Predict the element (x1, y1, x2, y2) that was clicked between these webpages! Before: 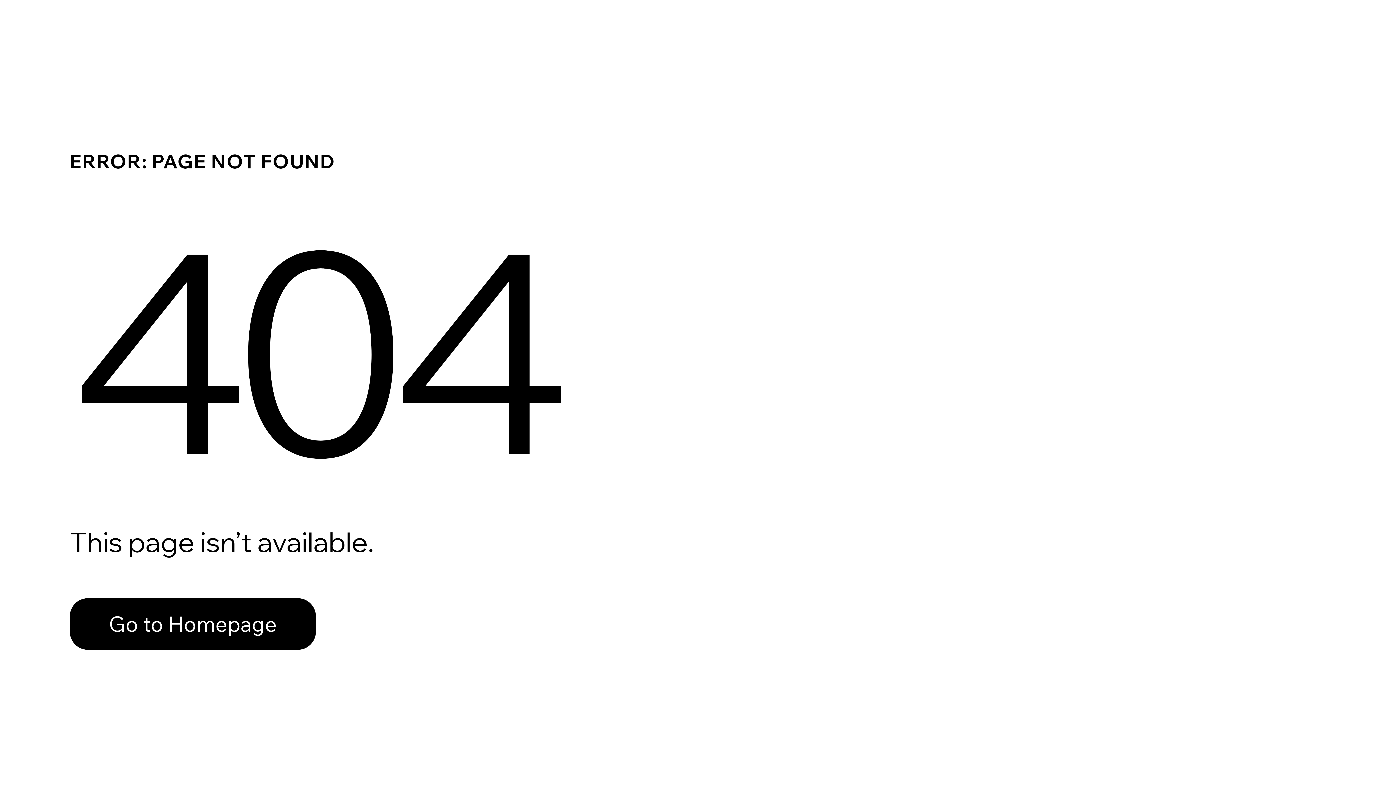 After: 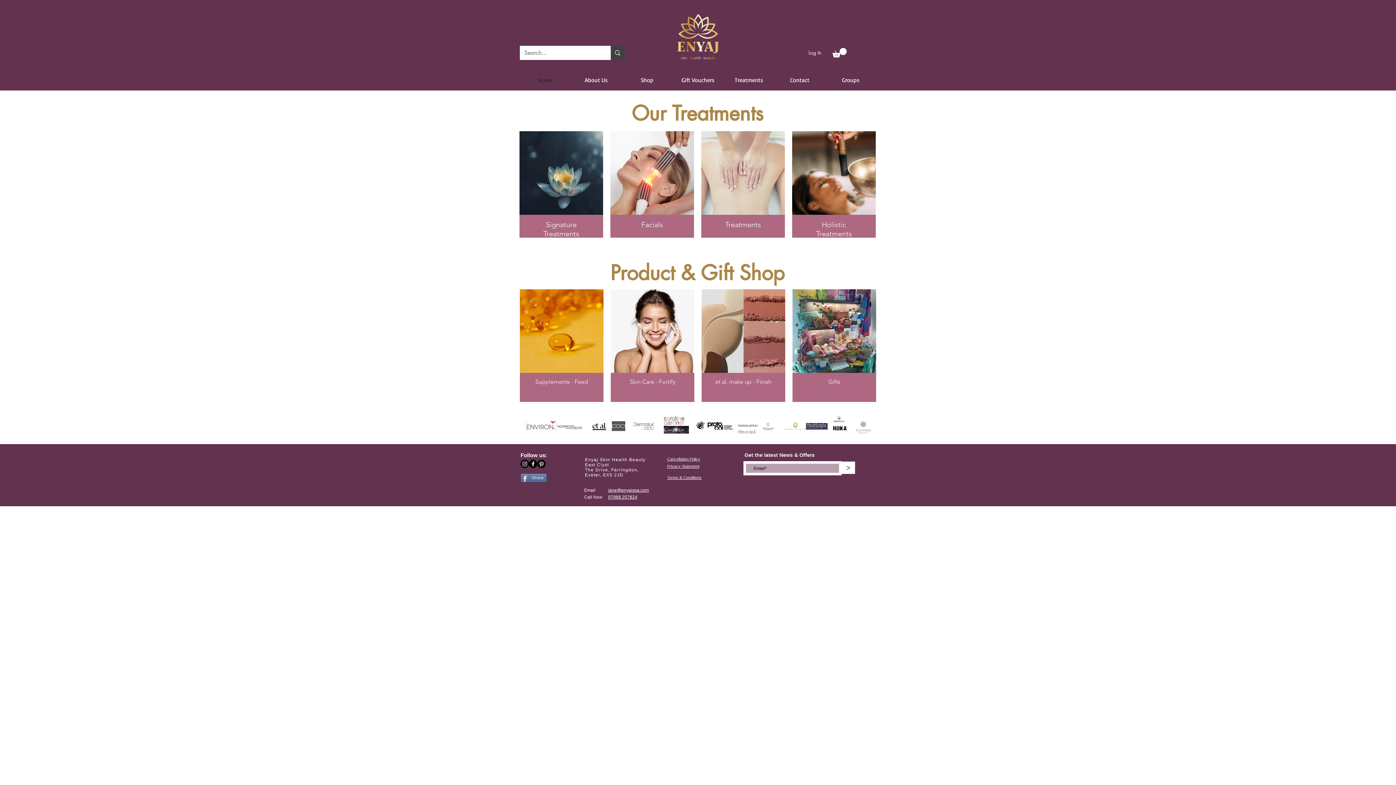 Action: label: Go to Homepage bbox: (69, 598, 316, 650)